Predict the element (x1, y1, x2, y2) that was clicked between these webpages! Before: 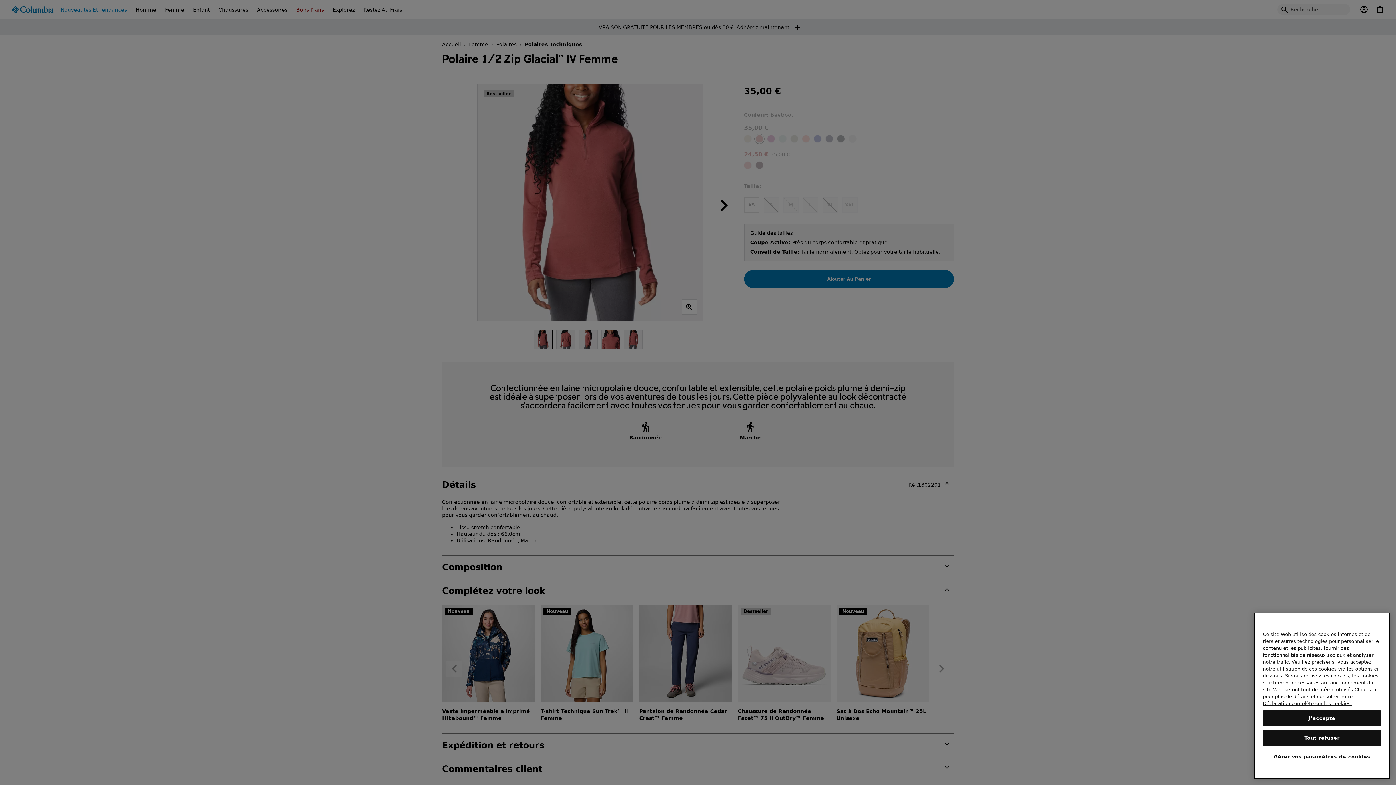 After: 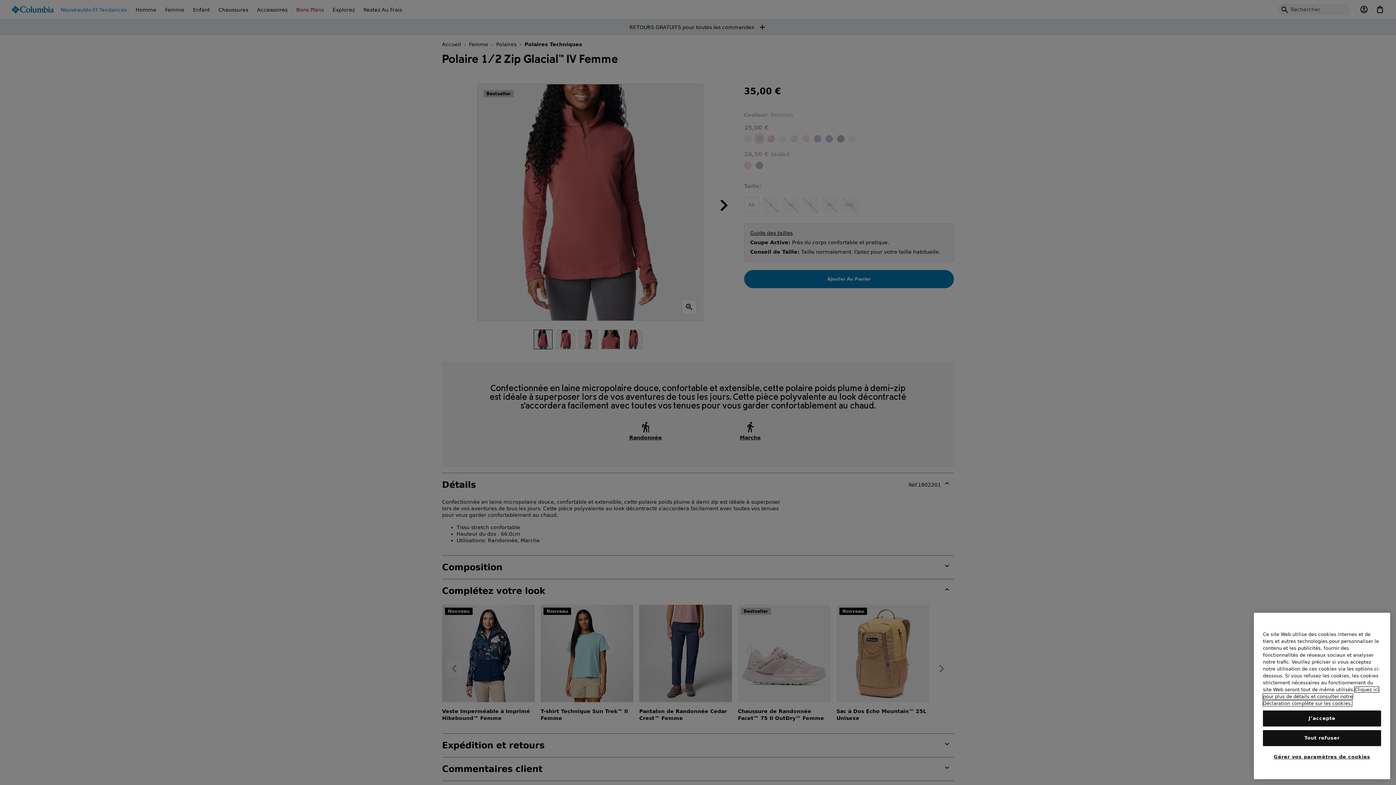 Action: bbox: (1263, 687, 1379, 706) label: Pour en savoir plus sur la protection de votre vie privée, s'ouvre dans un nouvel onglet